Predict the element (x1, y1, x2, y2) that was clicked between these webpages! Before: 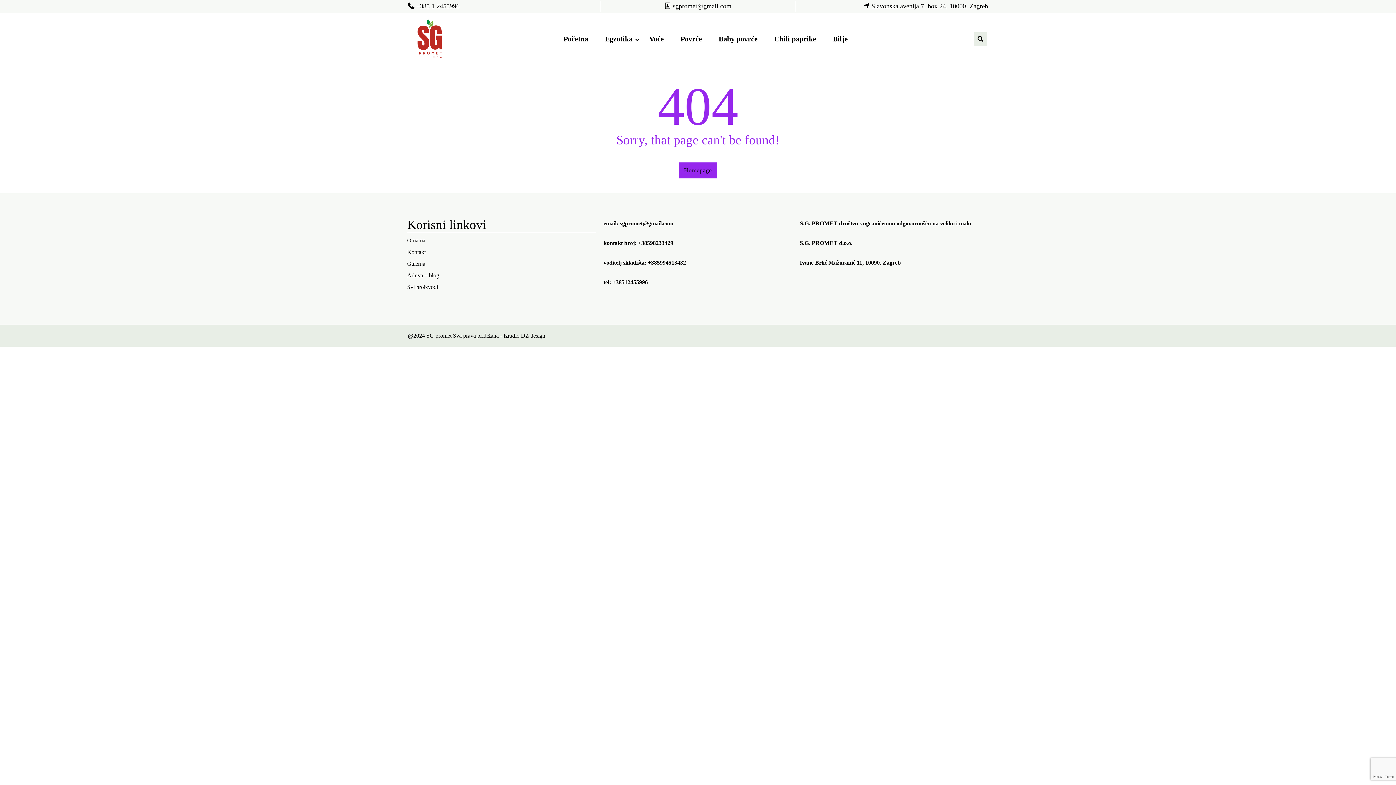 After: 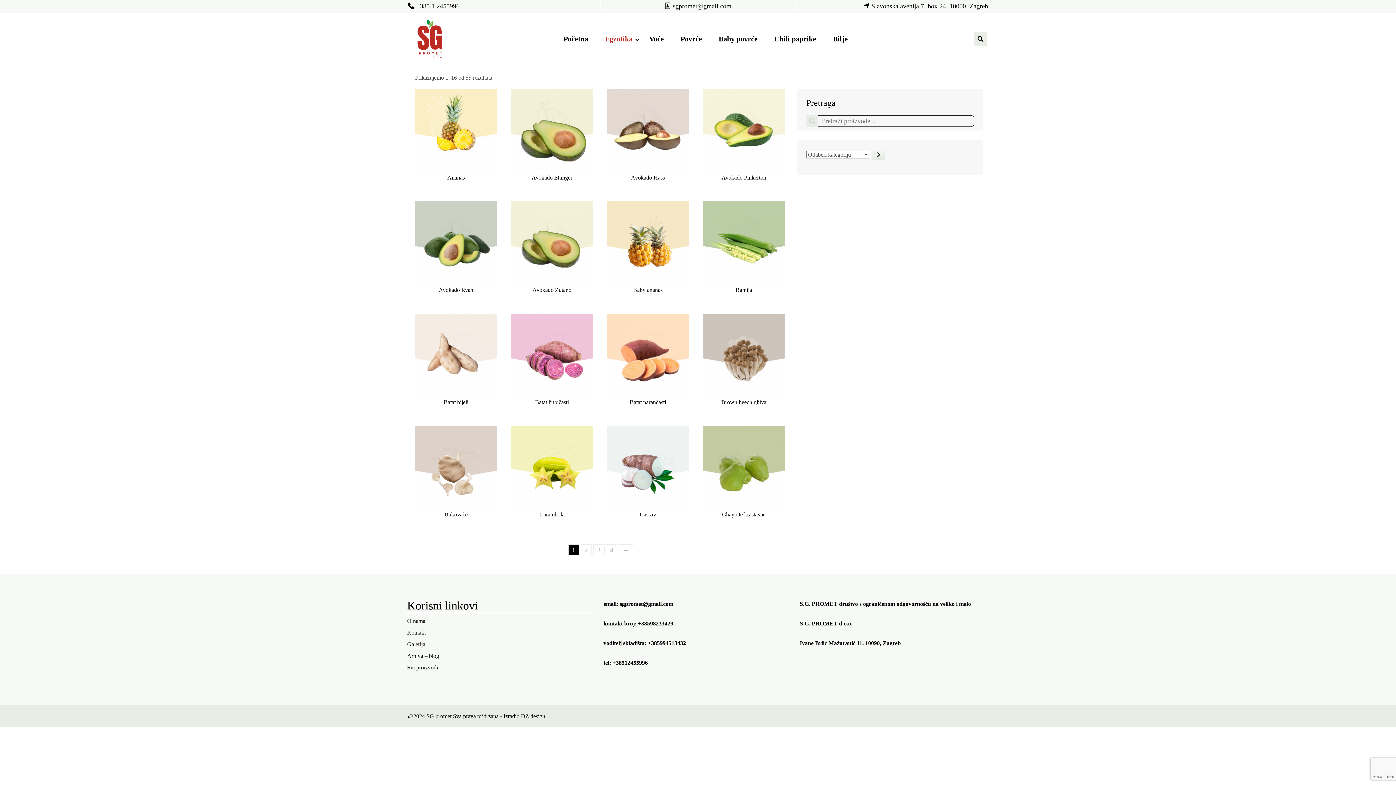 Action: label: Egzotika bbox: (602, 31, 635, 46)